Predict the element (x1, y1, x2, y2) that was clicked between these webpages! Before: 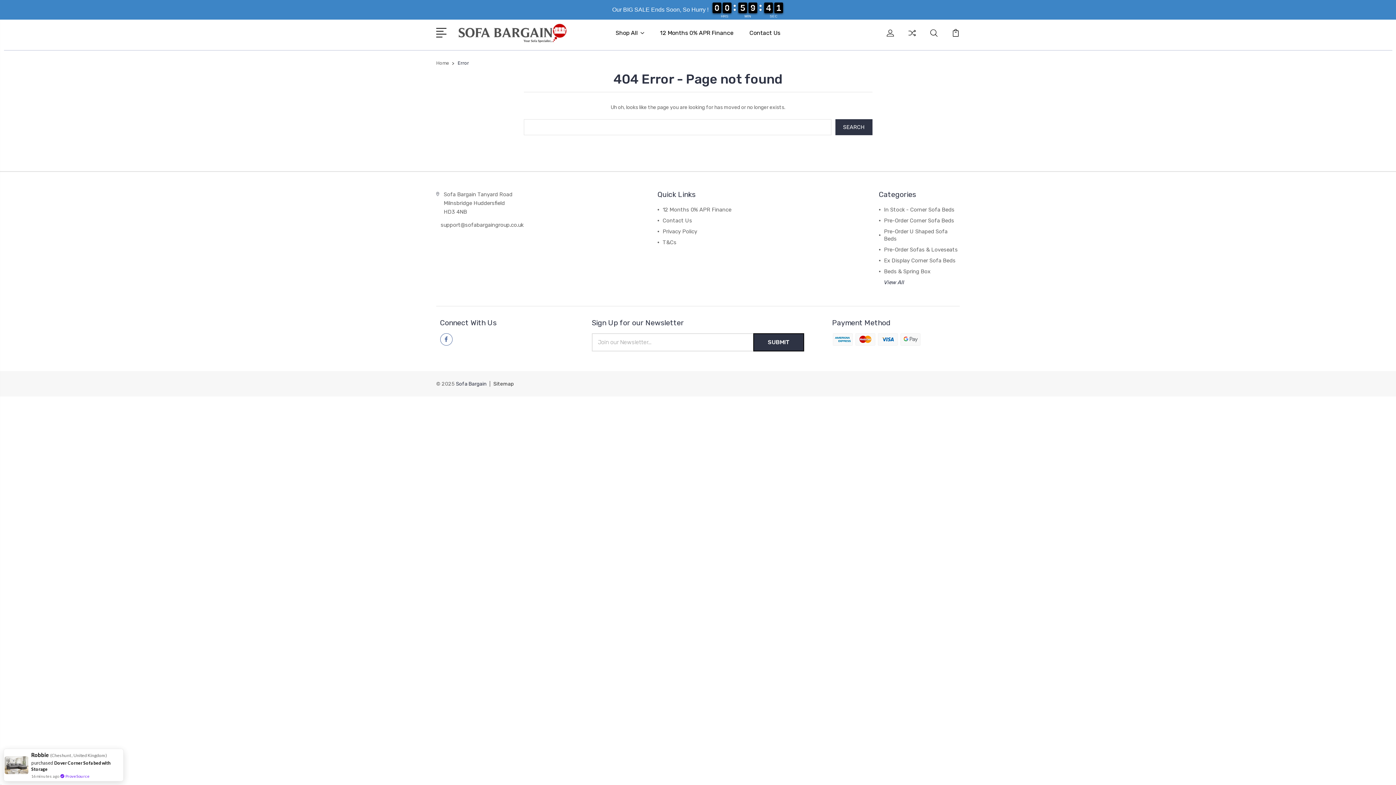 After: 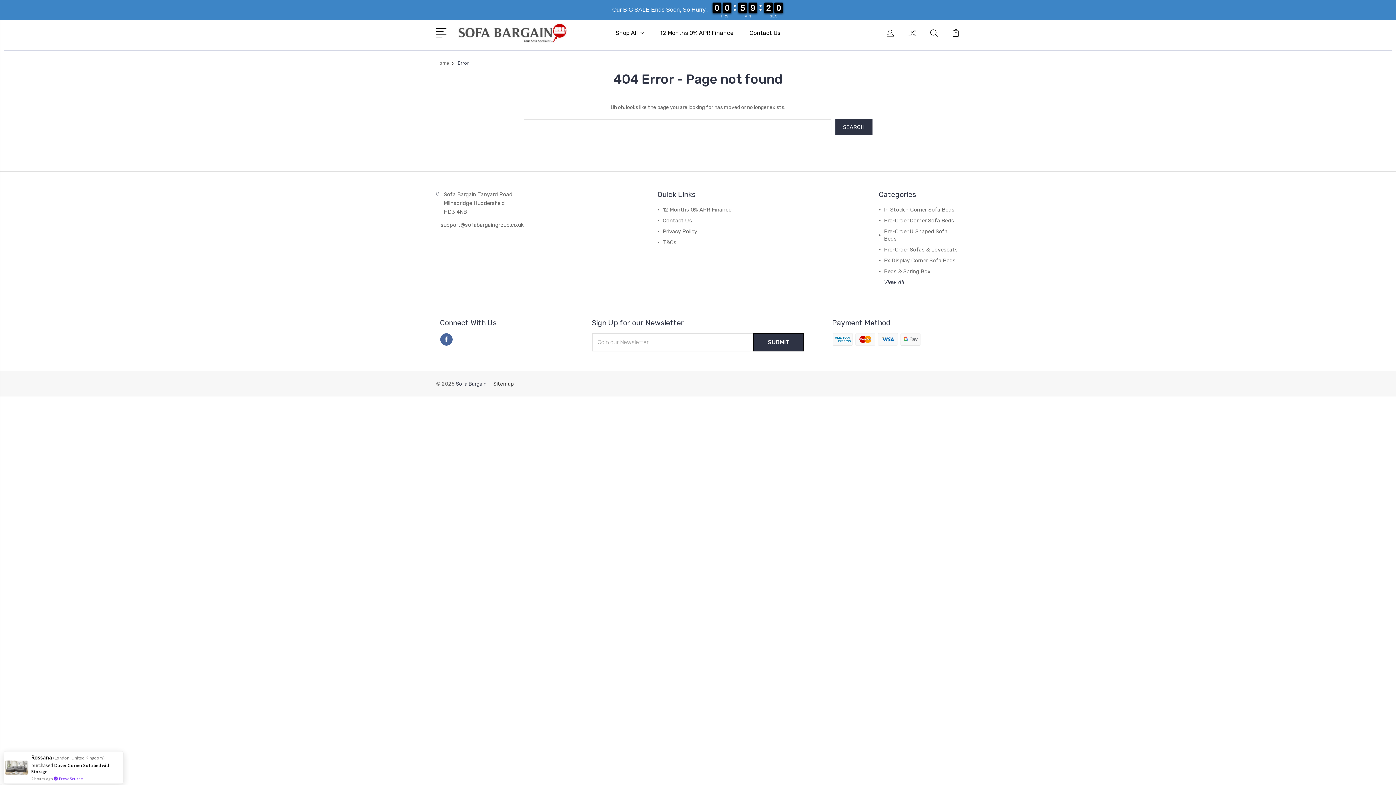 Action: bbox: (440, 333, 452, 345)